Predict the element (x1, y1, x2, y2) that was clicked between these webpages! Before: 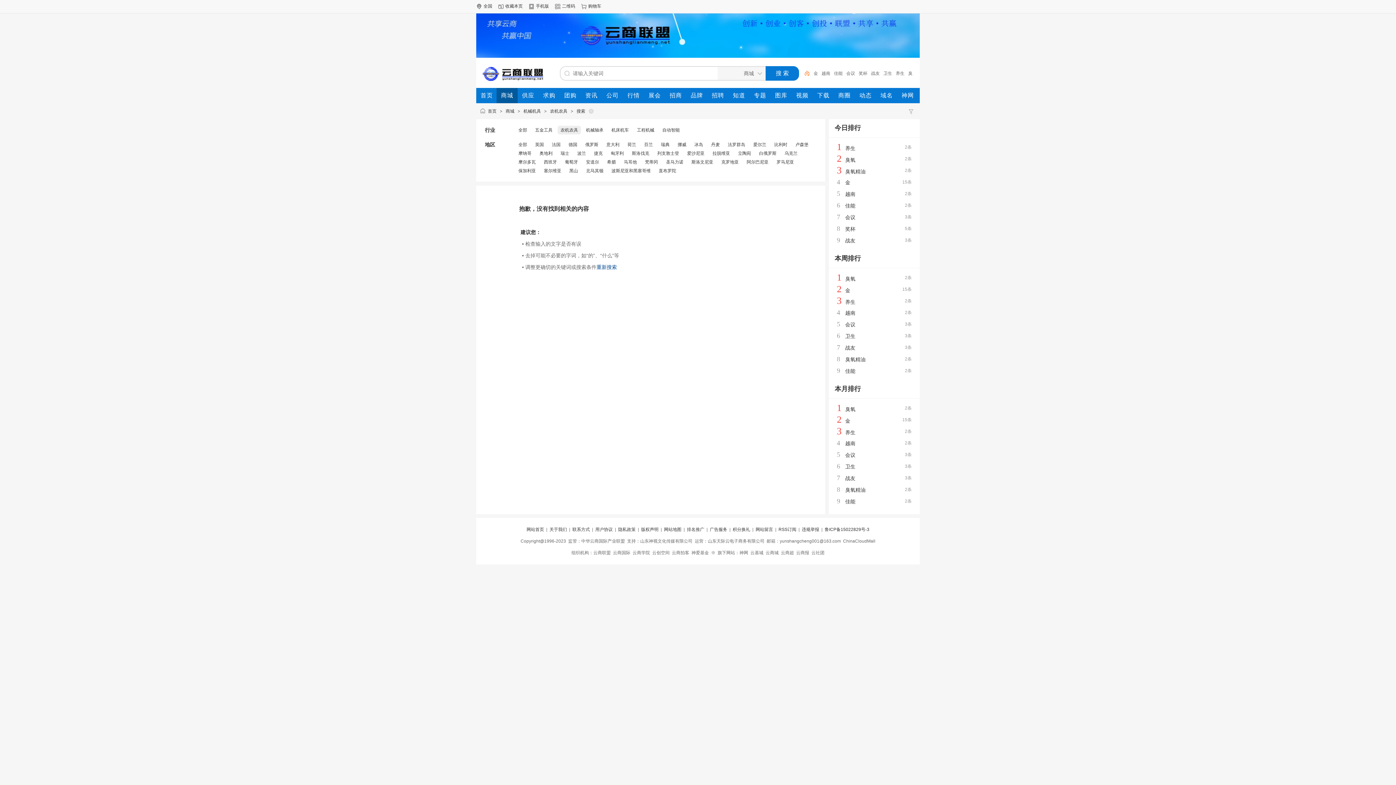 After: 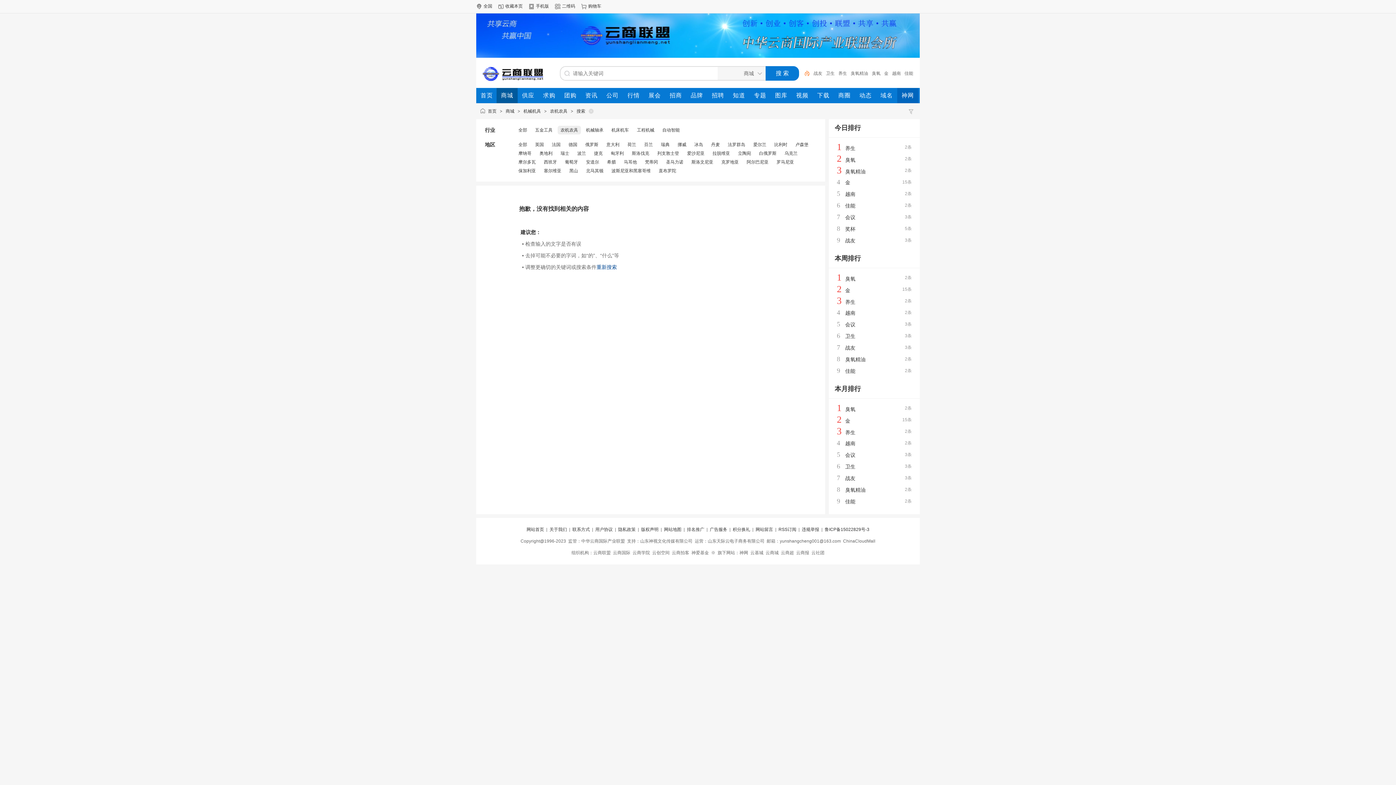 Action: label: 神网 bbox: (897, 88, 918, 103)